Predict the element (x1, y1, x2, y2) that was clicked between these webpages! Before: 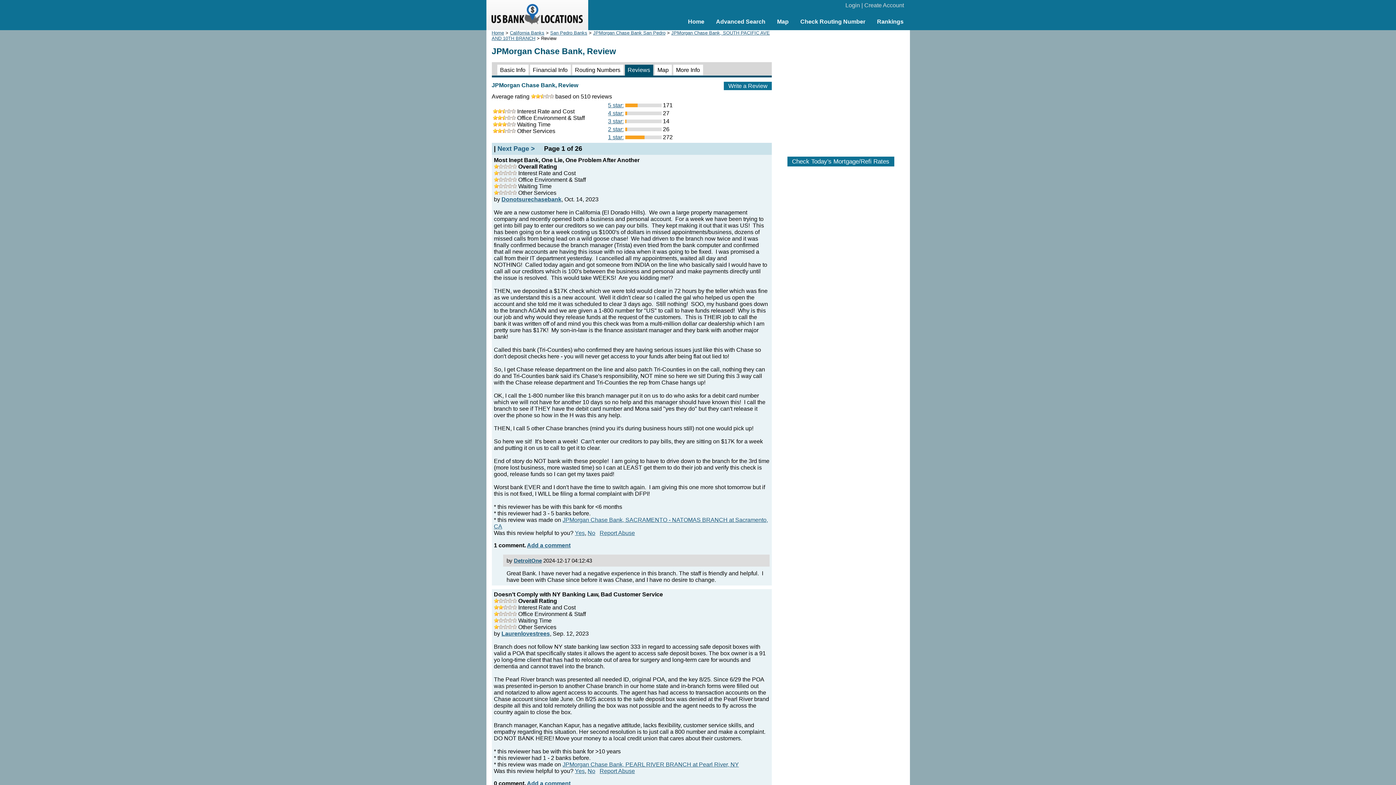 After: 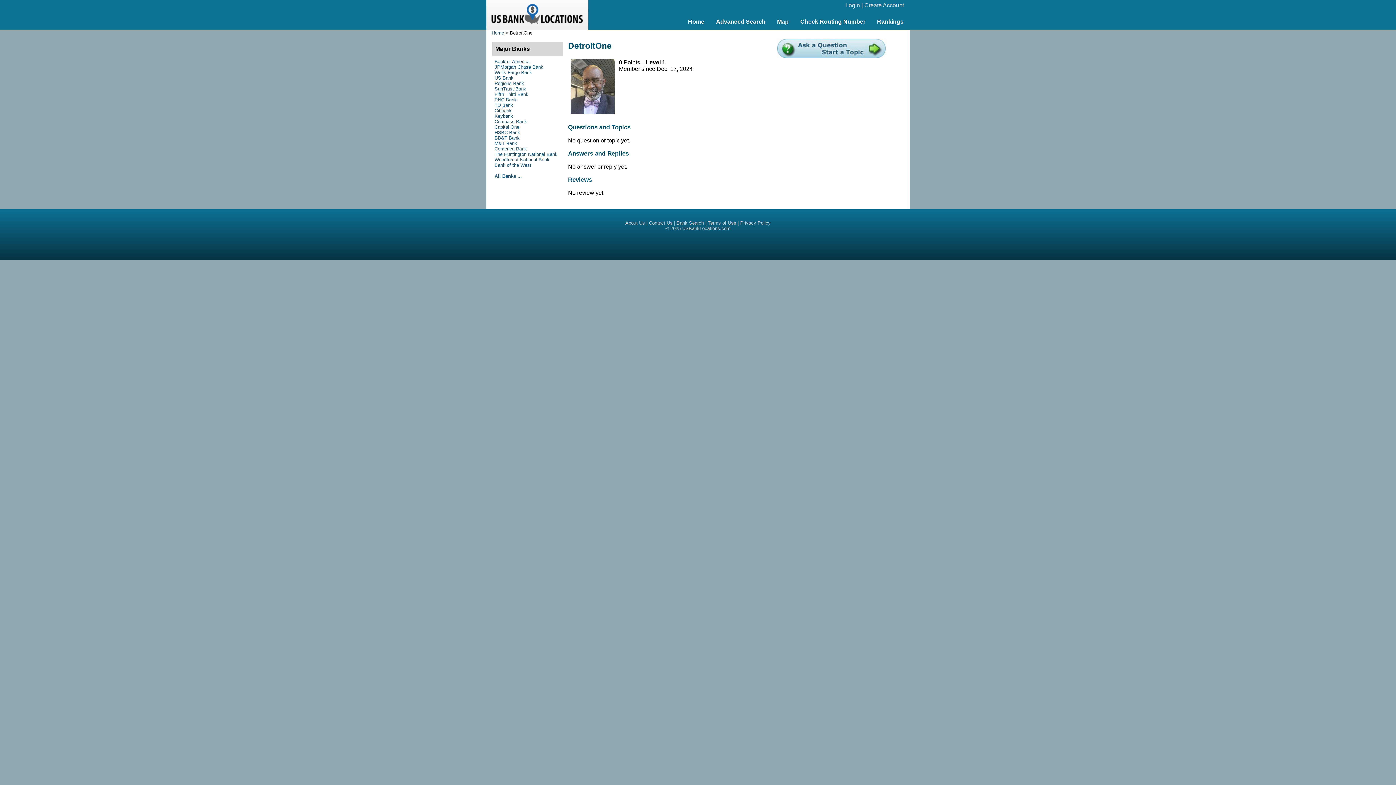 Action: bbox: (514, 557, 542, 564) label: DetroitOne